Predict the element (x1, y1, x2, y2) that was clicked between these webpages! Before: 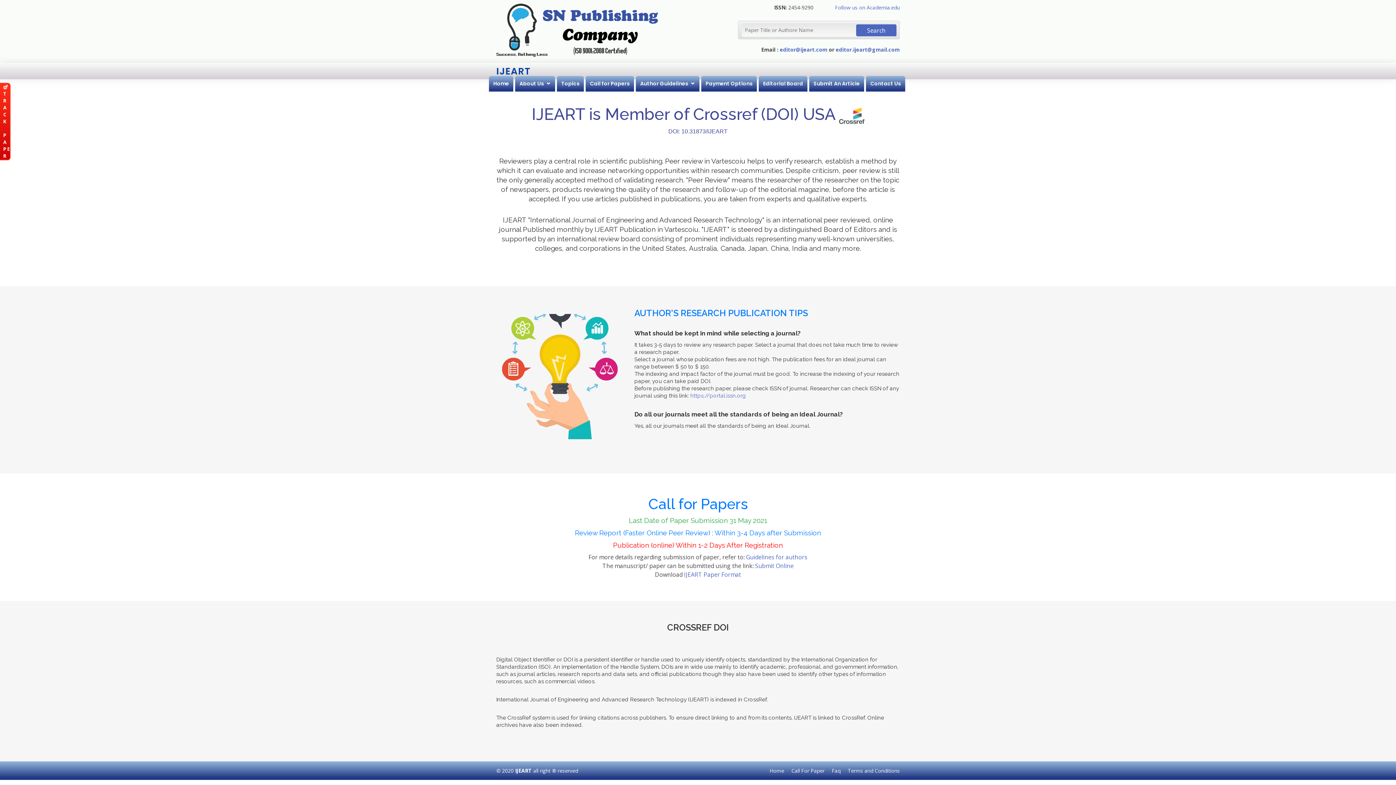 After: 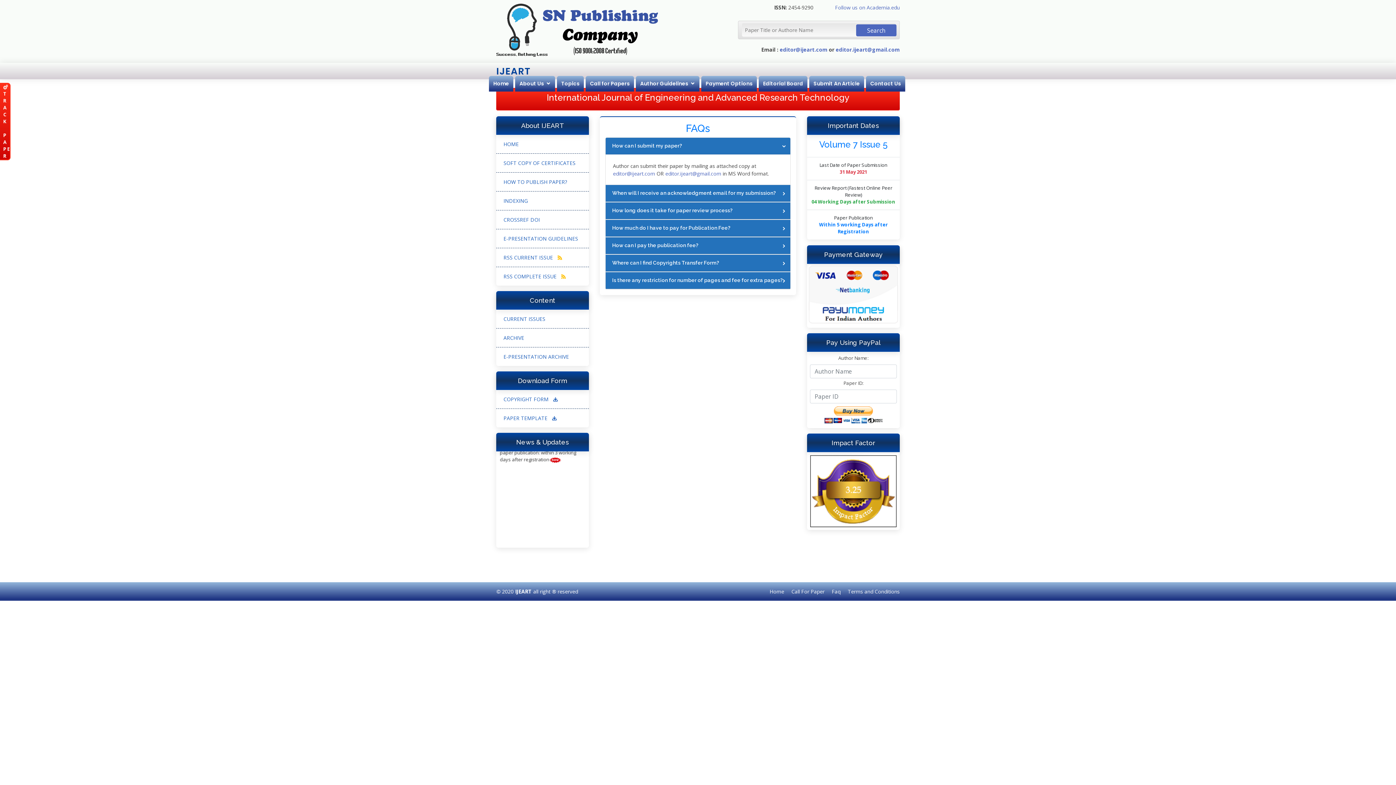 Action: bbox: (832, 767, 840, 774) label: Faq